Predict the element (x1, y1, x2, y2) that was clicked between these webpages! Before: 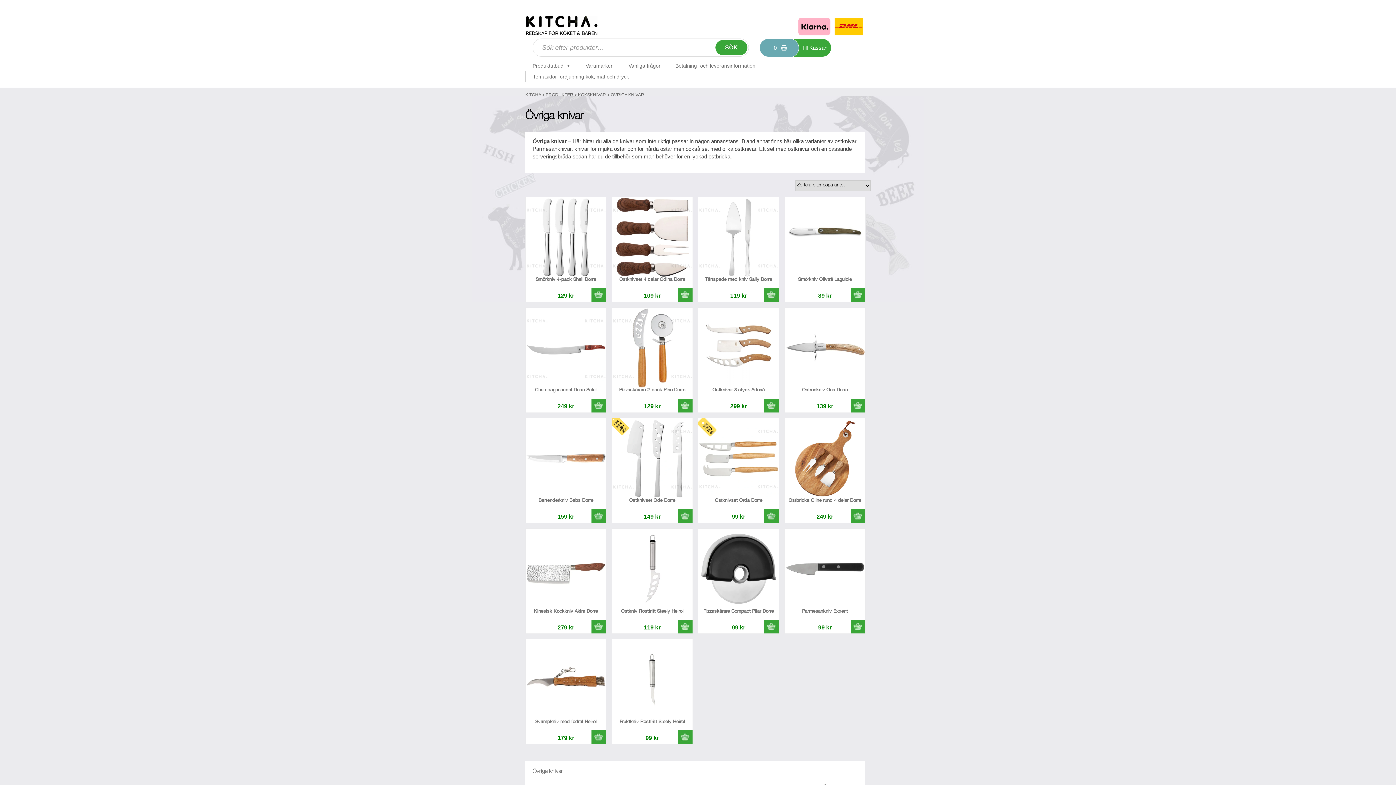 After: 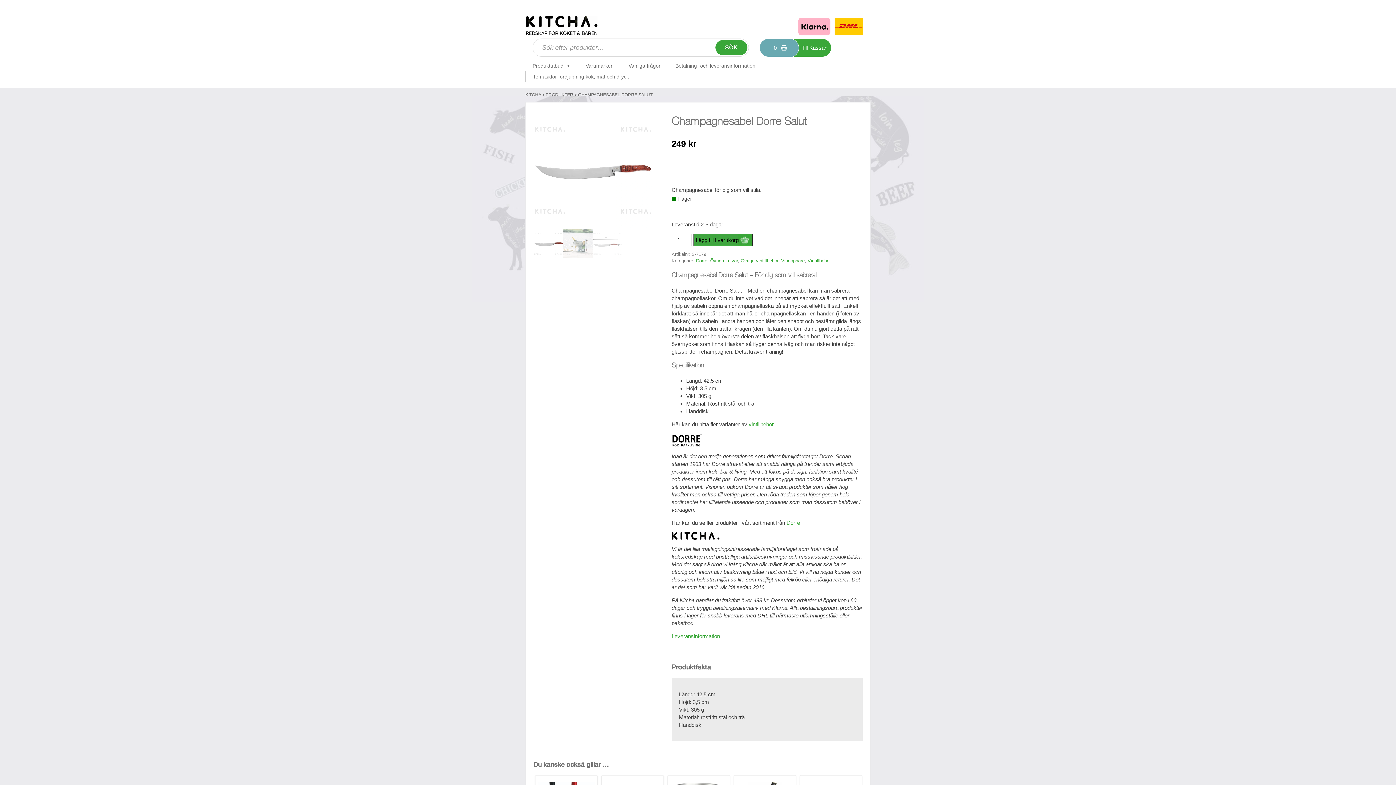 Action: bbox: (525, 307, 606, 408) label: Champagnesabel Dorre Salut
249 kr